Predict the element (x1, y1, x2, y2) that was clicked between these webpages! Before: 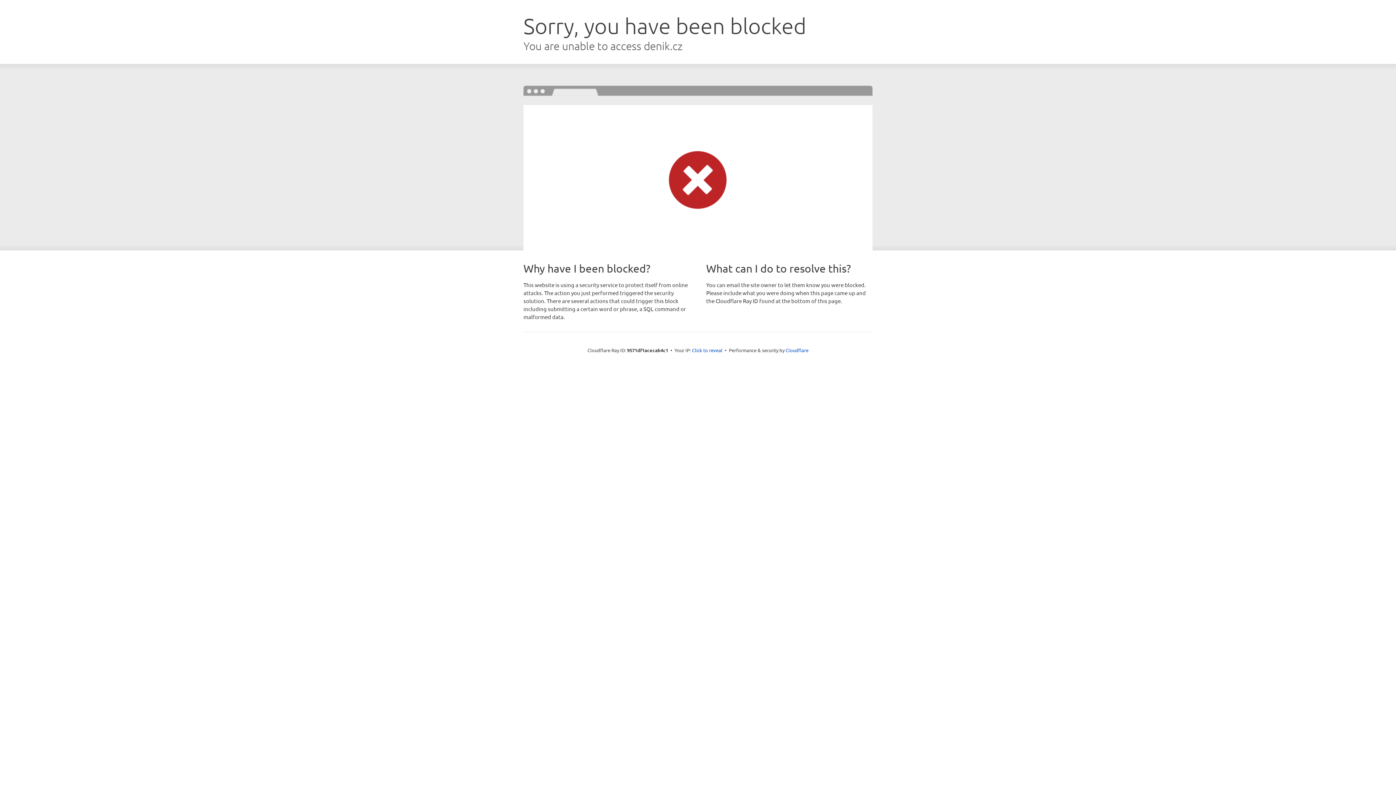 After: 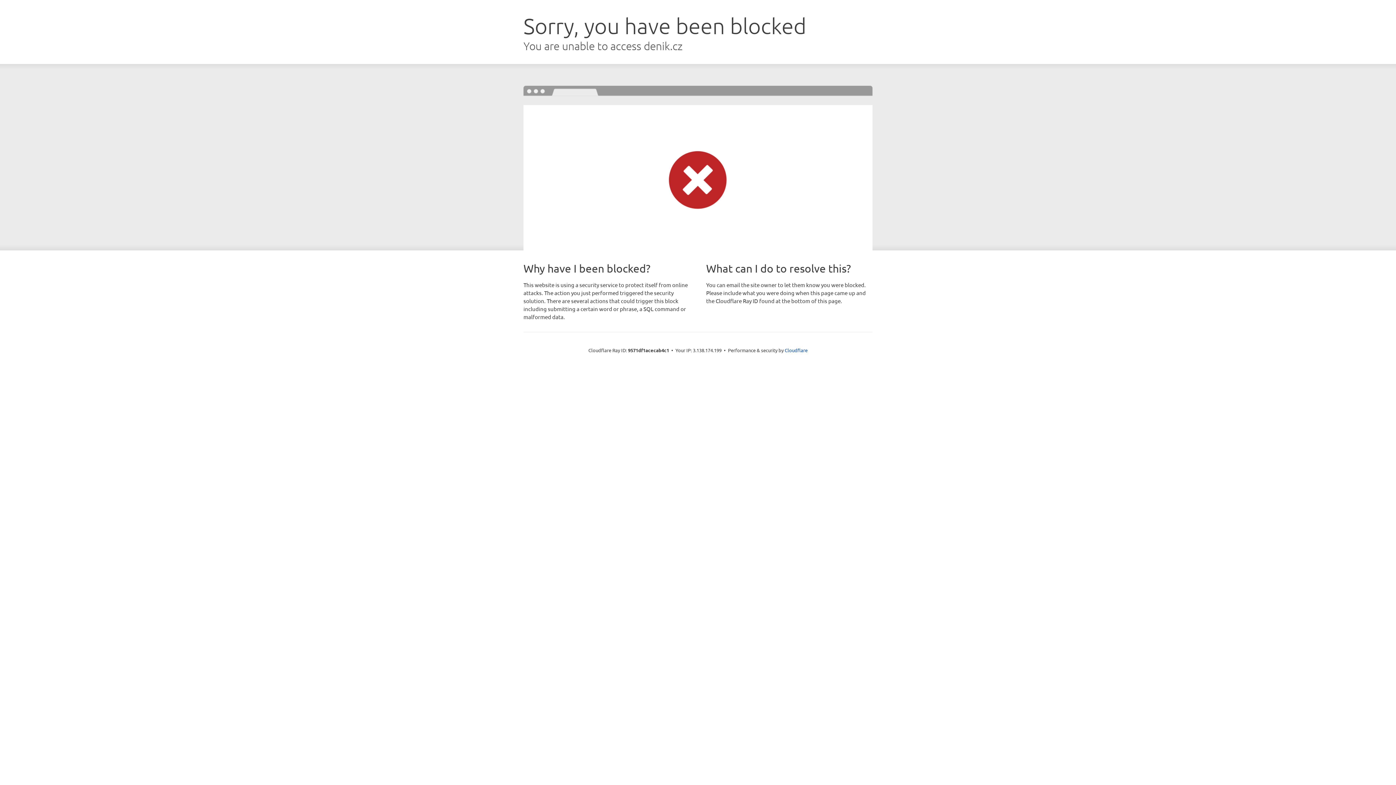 Action: bbox: (692, 346, 722, 353) label: Click to reveal